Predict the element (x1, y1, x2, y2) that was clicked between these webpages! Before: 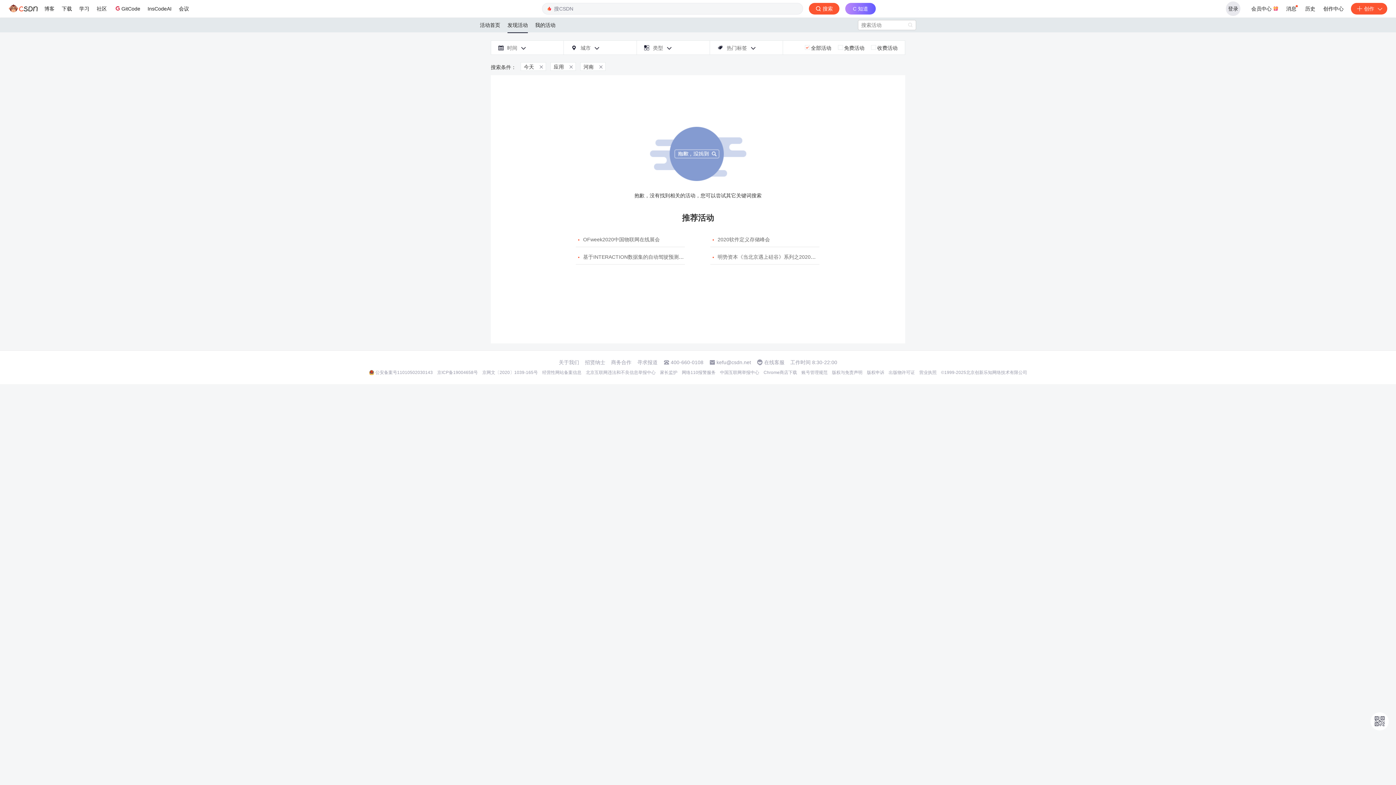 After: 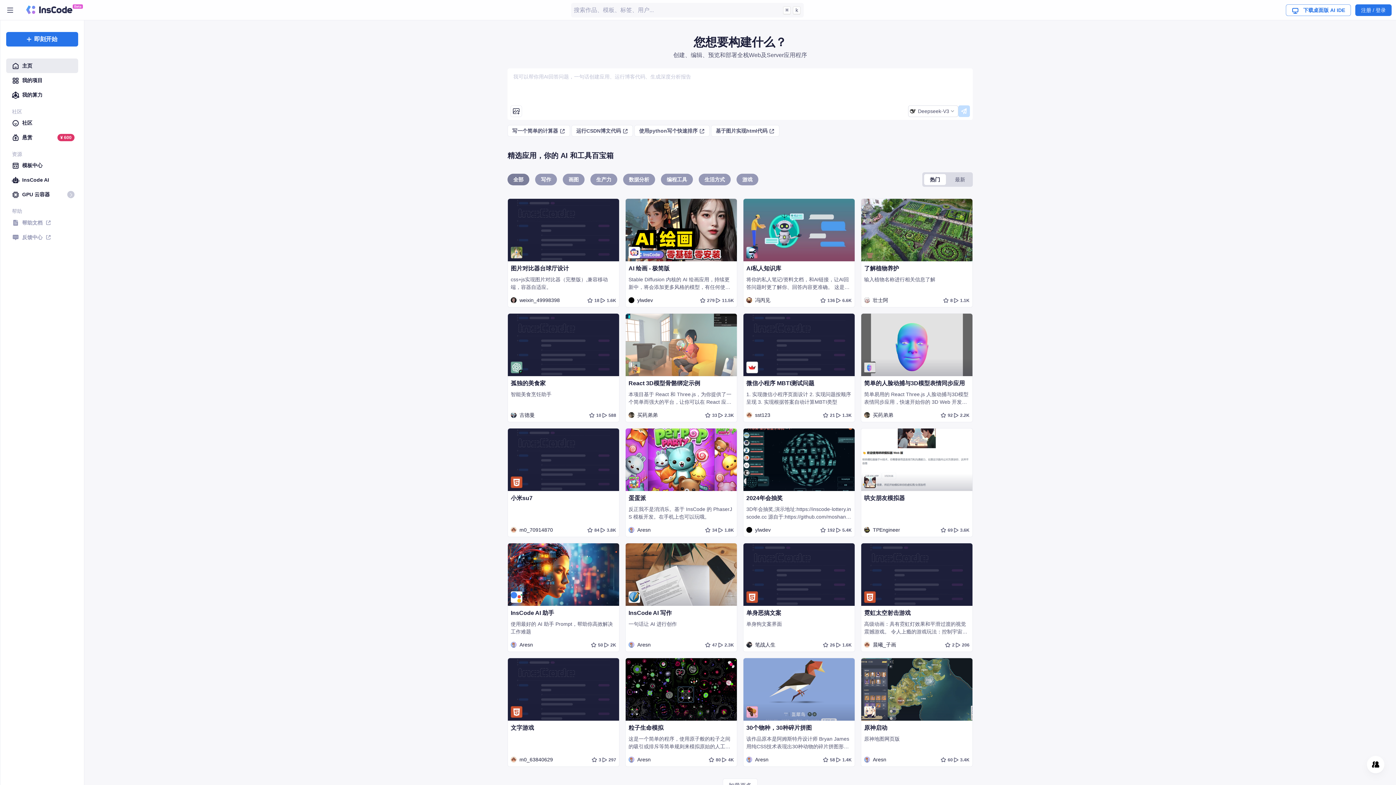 Action: bbox: (144, 0, 175, 17) label: InsCodeAI